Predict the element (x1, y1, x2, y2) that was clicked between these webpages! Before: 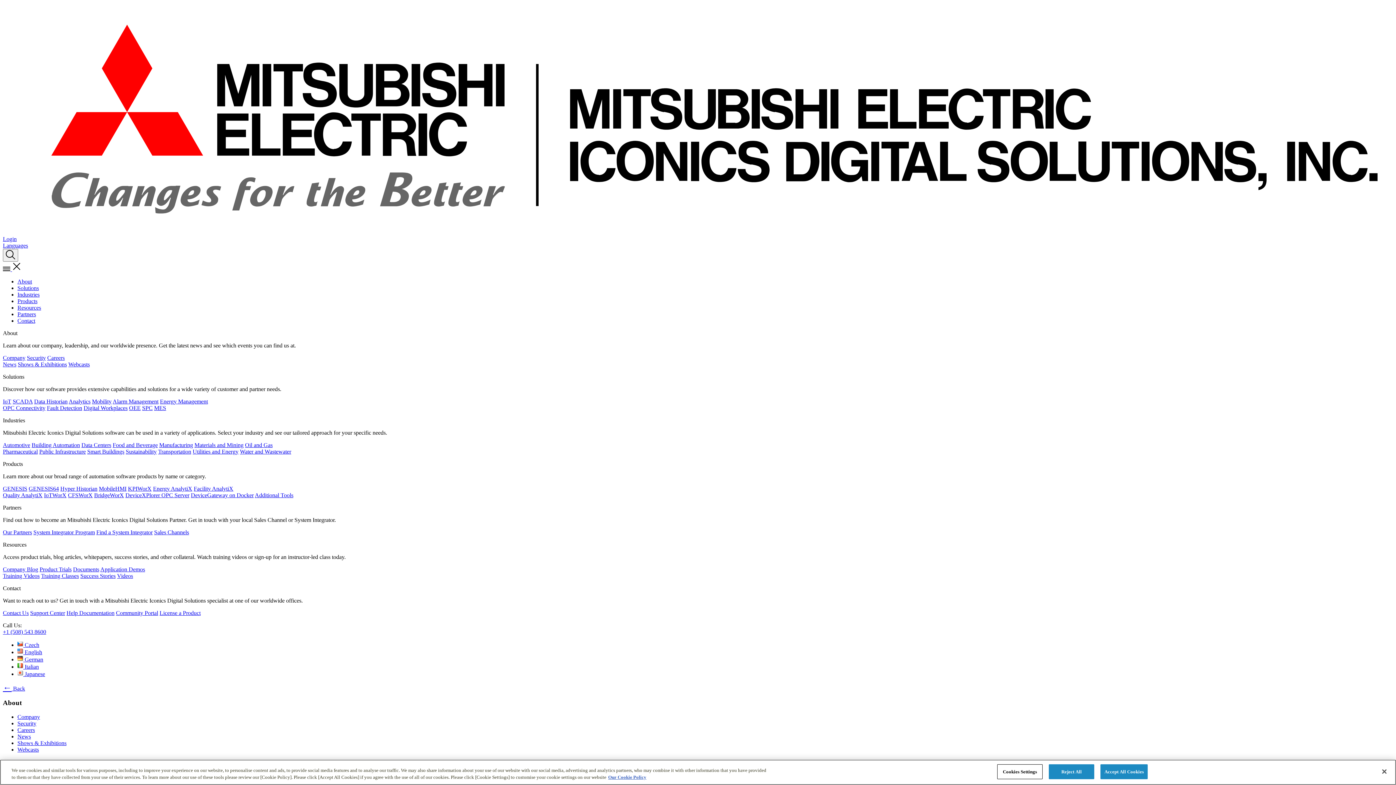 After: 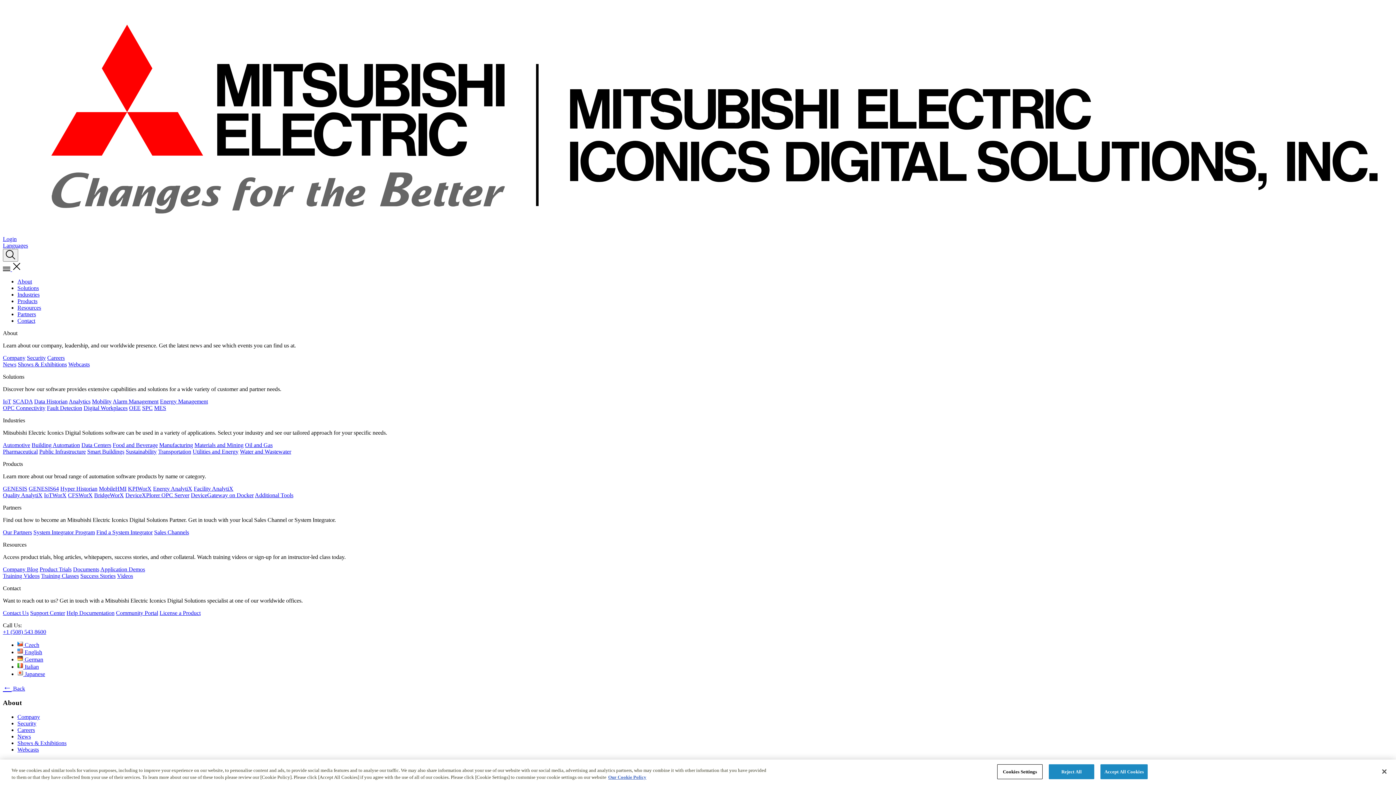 Action: bbox: (17, 298, 37, 304) label: Products